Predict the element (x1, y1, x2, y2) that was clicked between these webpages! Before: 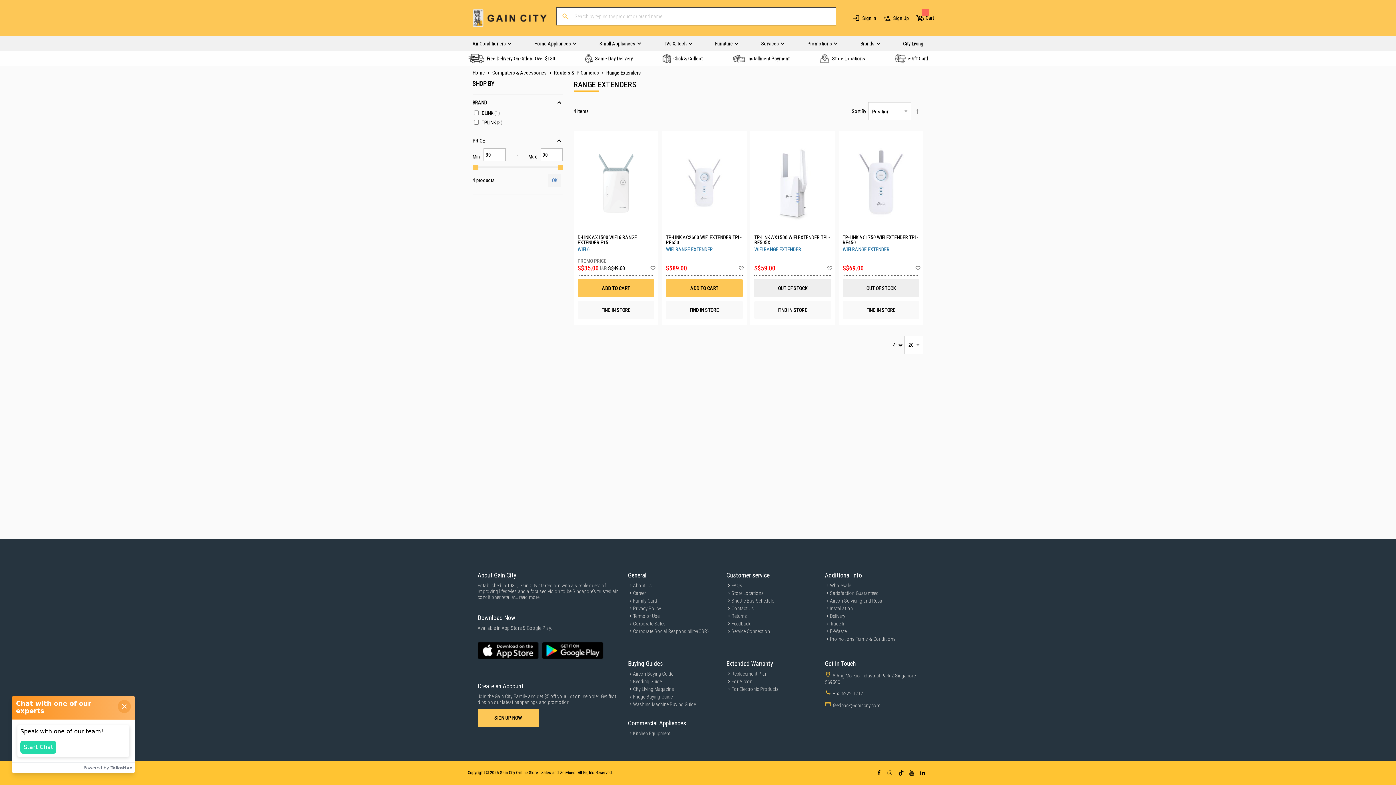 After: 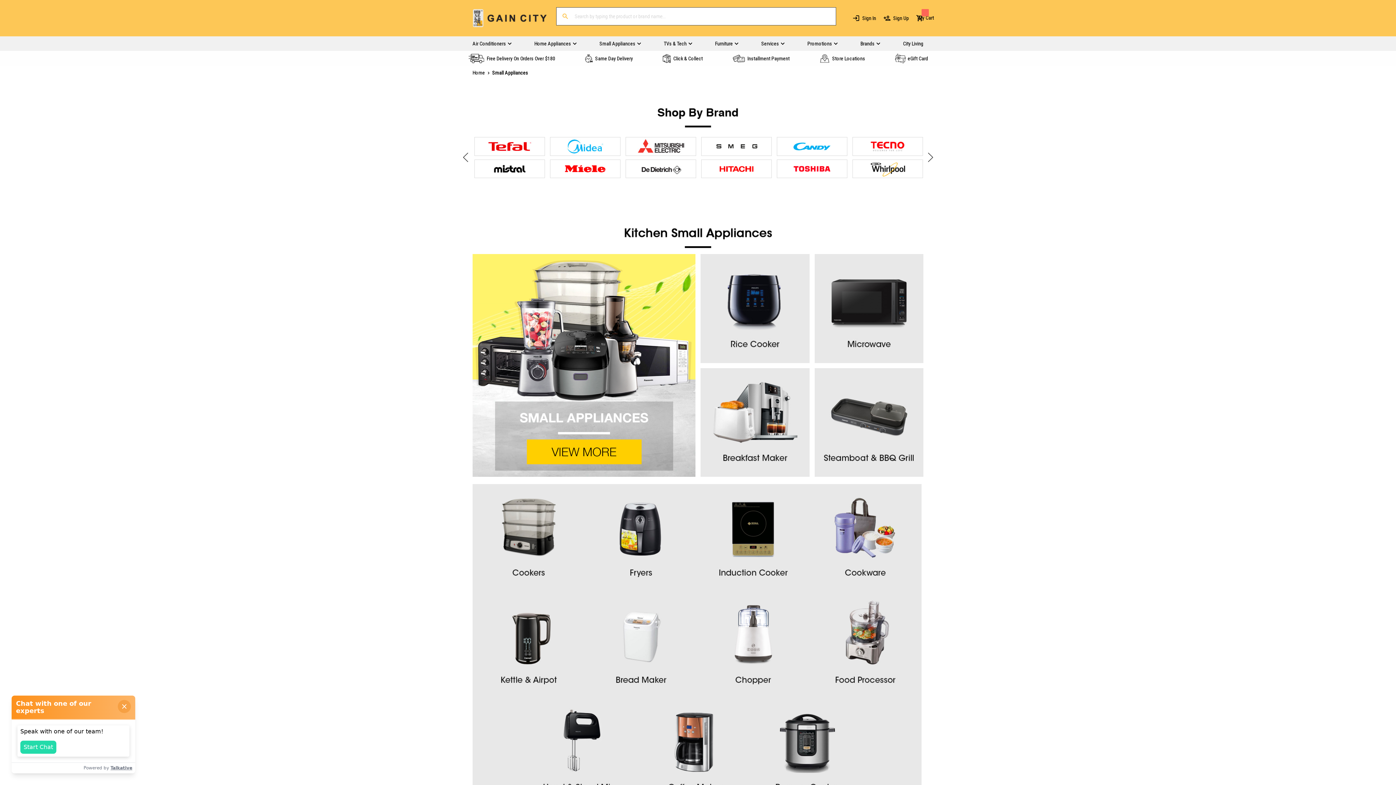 Action: label: Small Appliances bbox: (599, 36, 642, 50)